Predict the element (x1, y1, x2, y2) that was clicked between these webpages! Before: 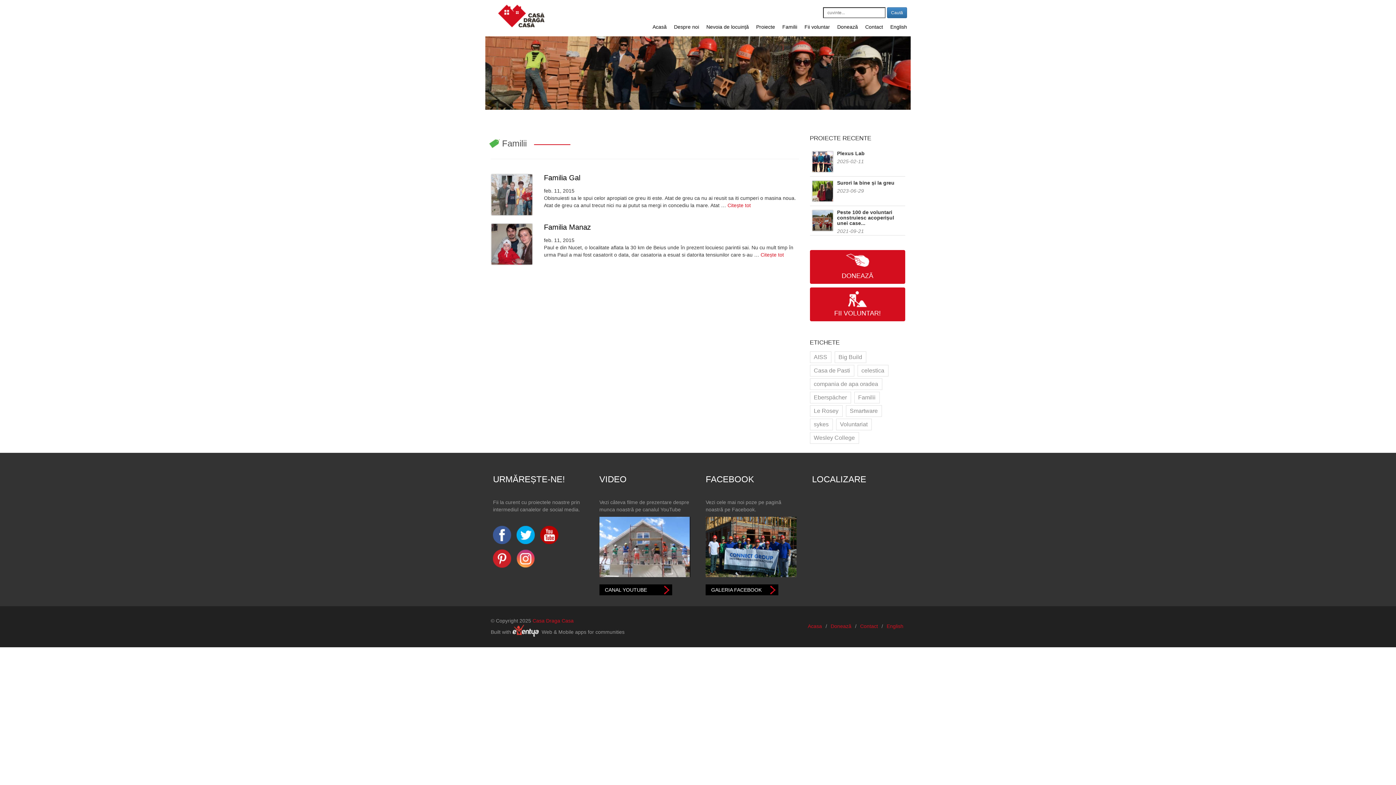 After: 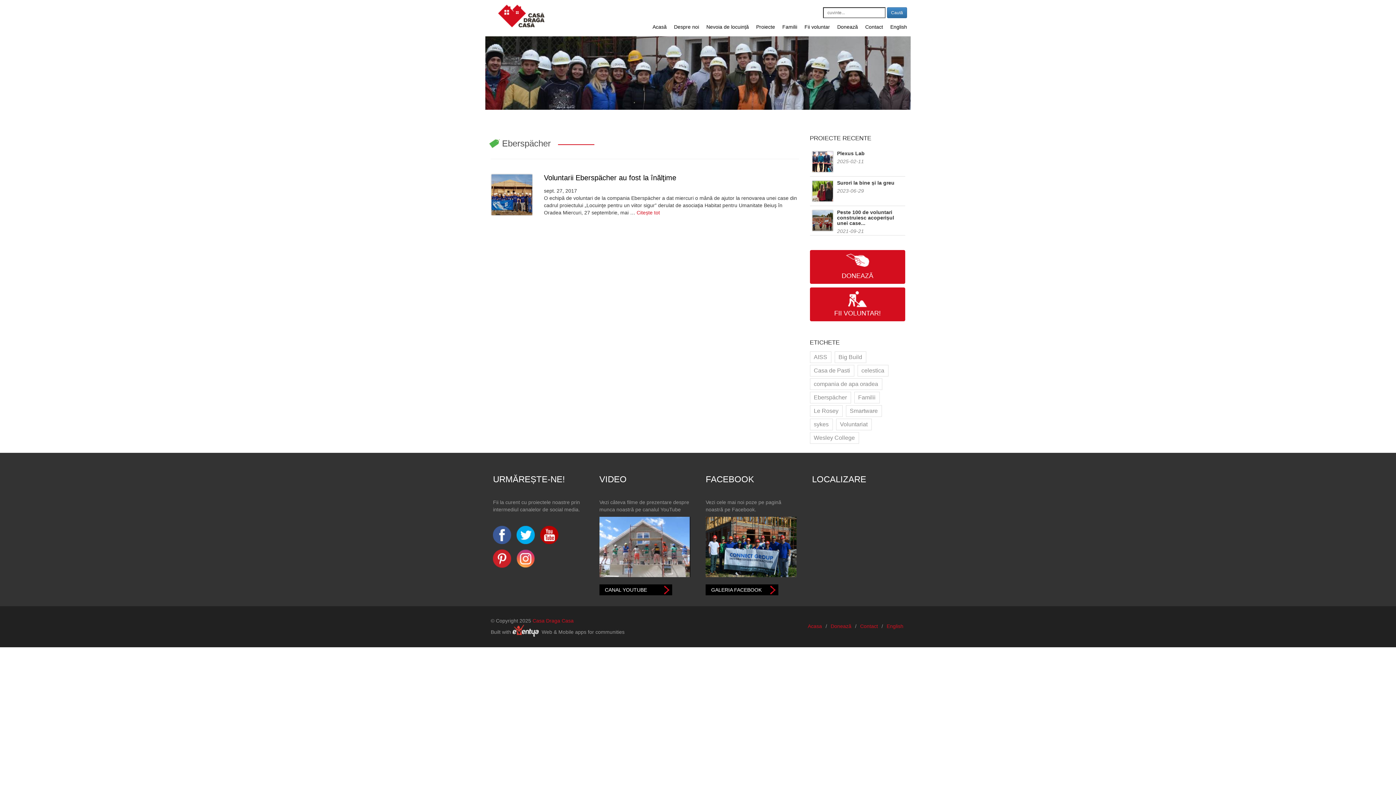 Action: label: Eberspächer (1 element) bbox: (810, 391, 851, 403)